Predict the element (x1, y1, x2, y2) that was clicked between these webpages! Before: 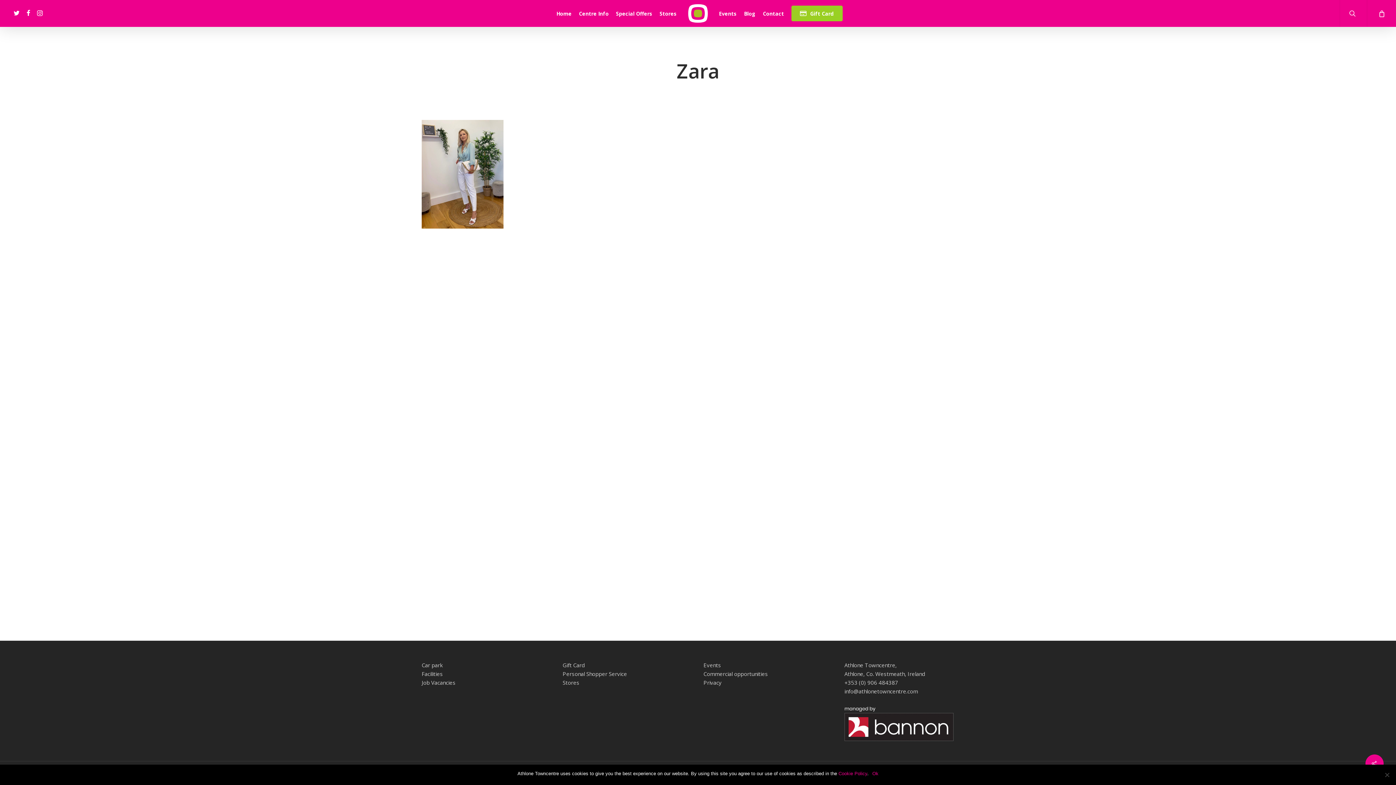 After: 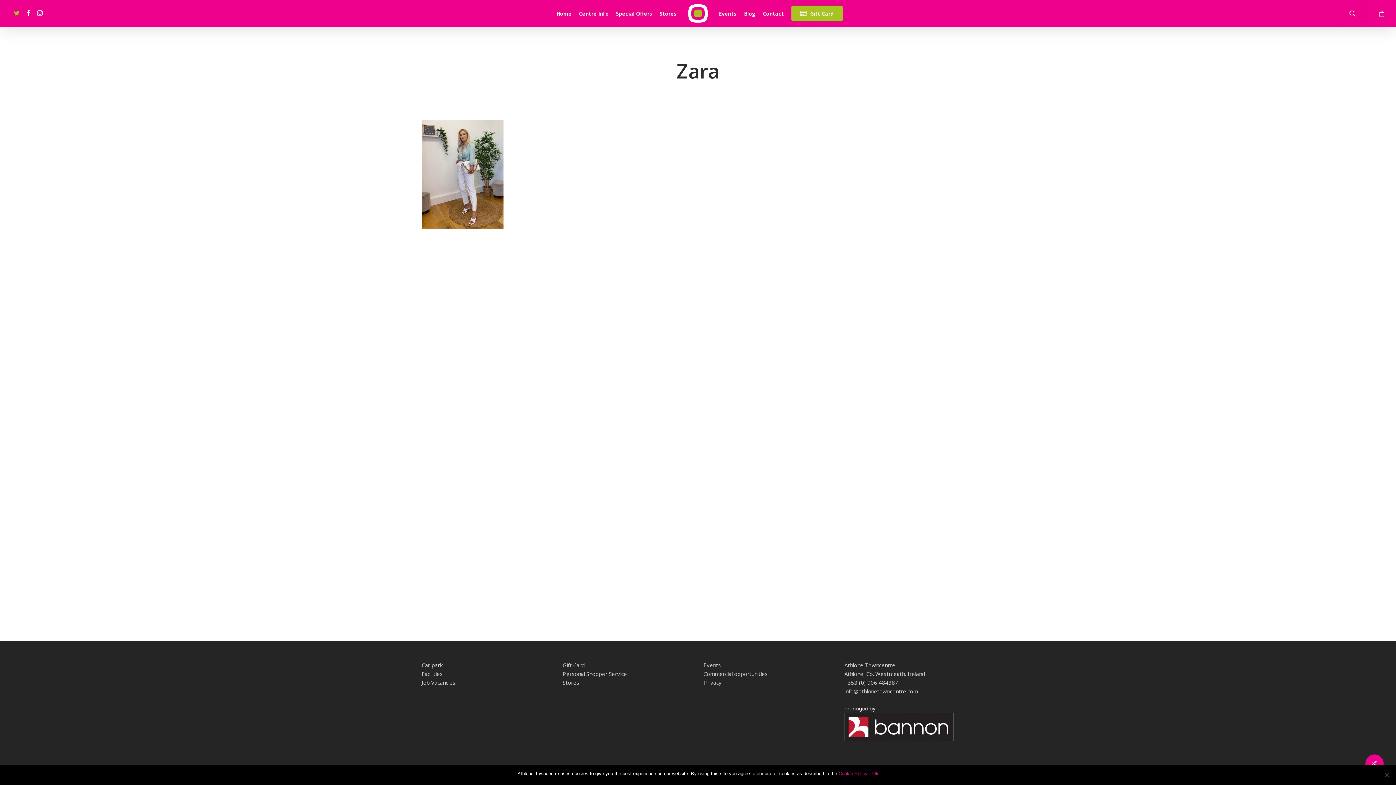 Action: bbox: (10, 9, 23, 17) label: twitter